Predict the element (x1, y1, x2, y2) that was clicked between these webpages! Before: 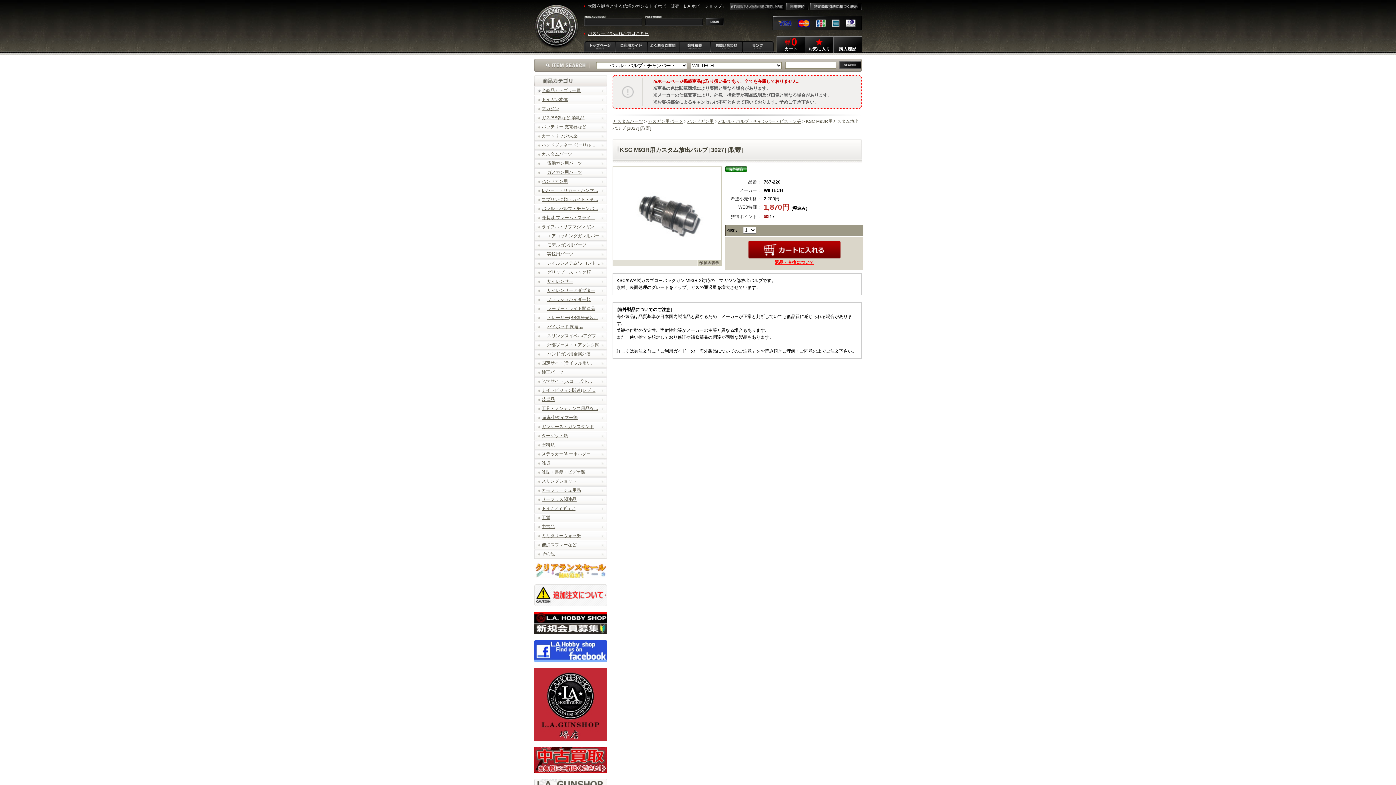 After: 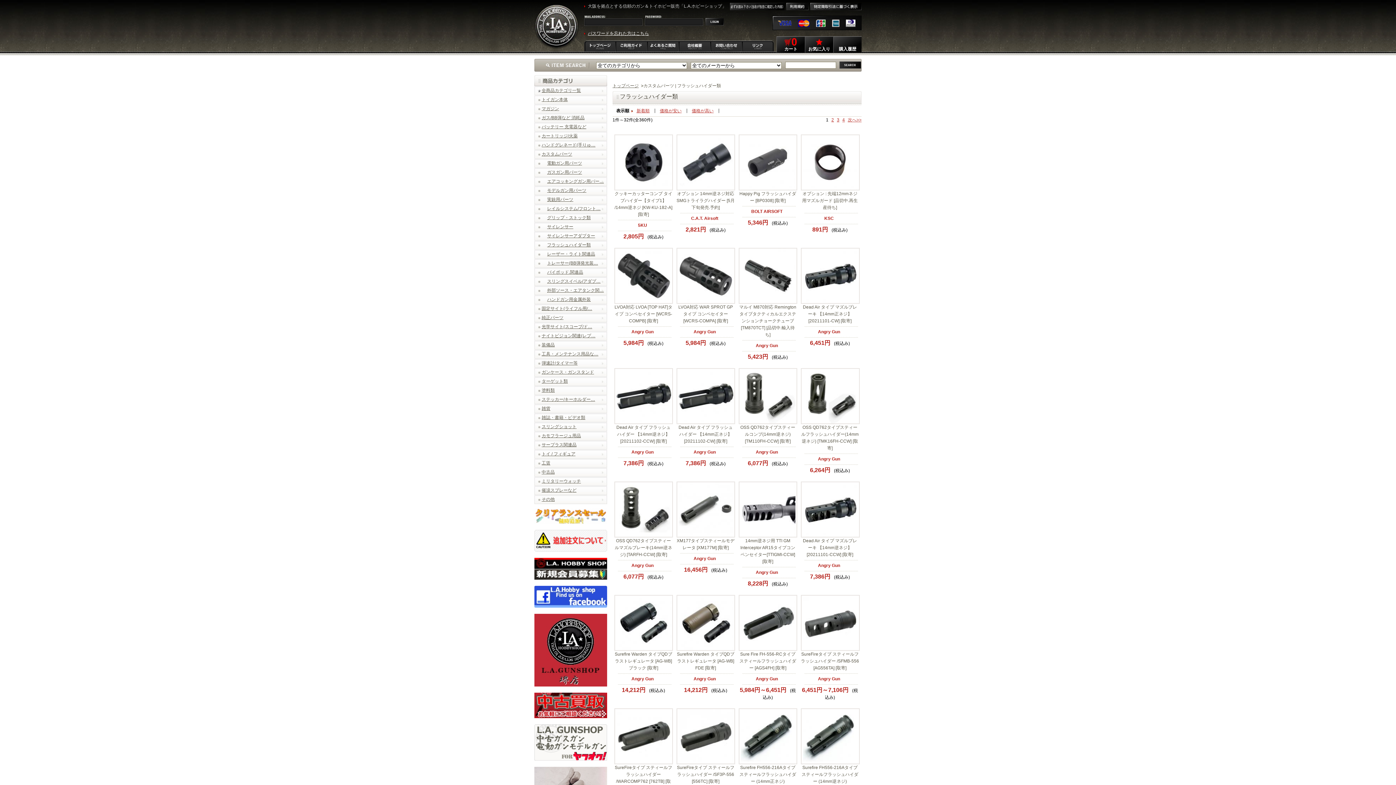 Action: bbox: (547, 297, 590, 302) label: フラッシュハイダー類